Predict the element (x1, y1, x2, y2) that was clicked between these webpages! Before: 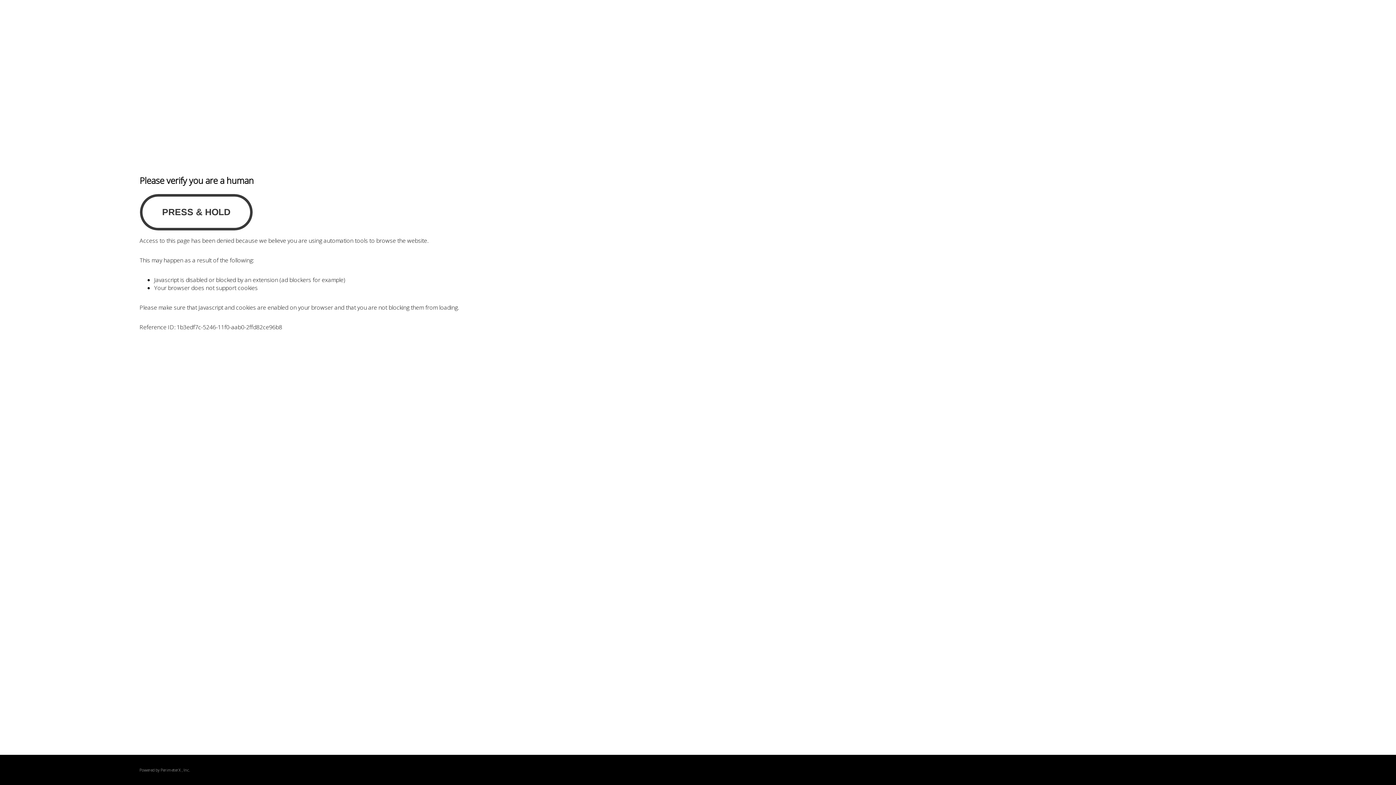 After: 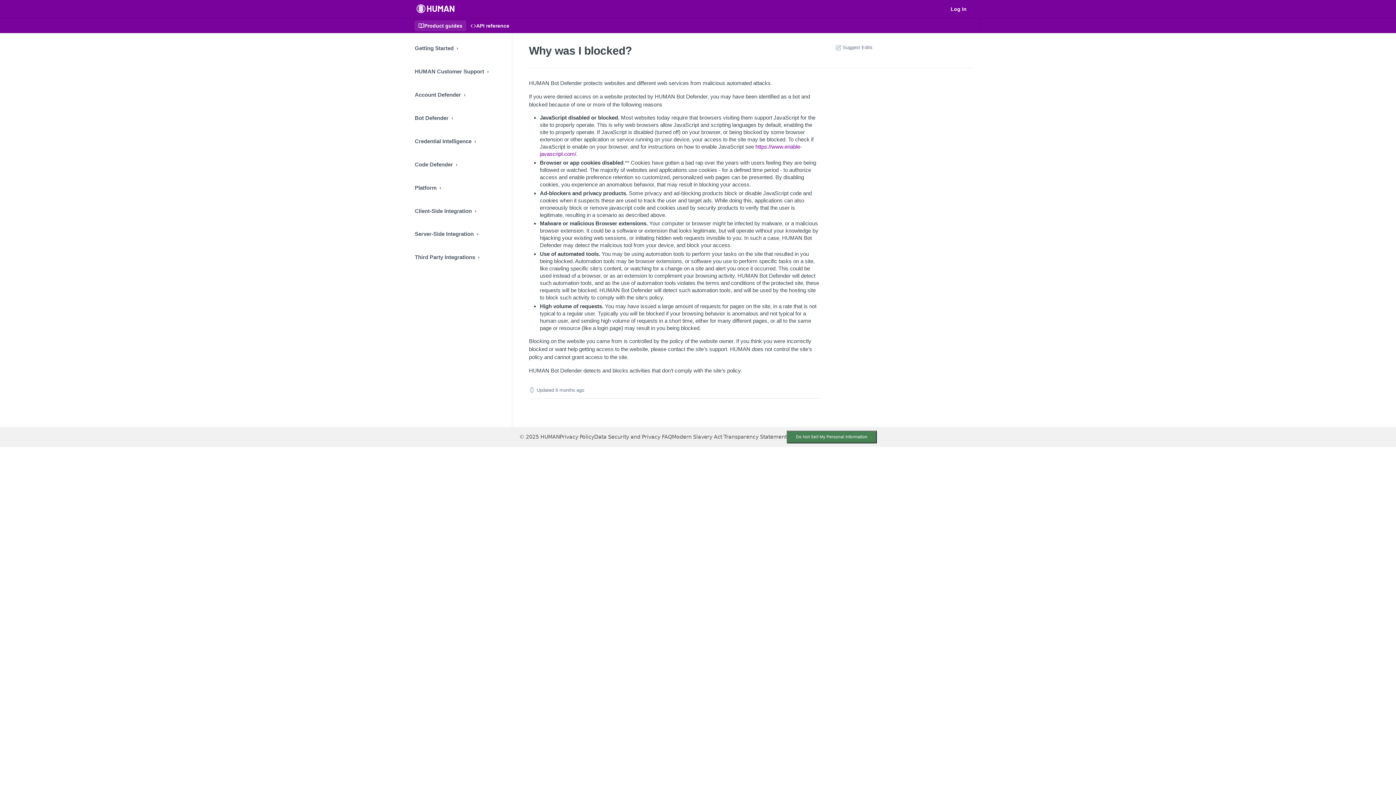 Action: bbox: (160, 767, 180, 773) label: PerimeterX